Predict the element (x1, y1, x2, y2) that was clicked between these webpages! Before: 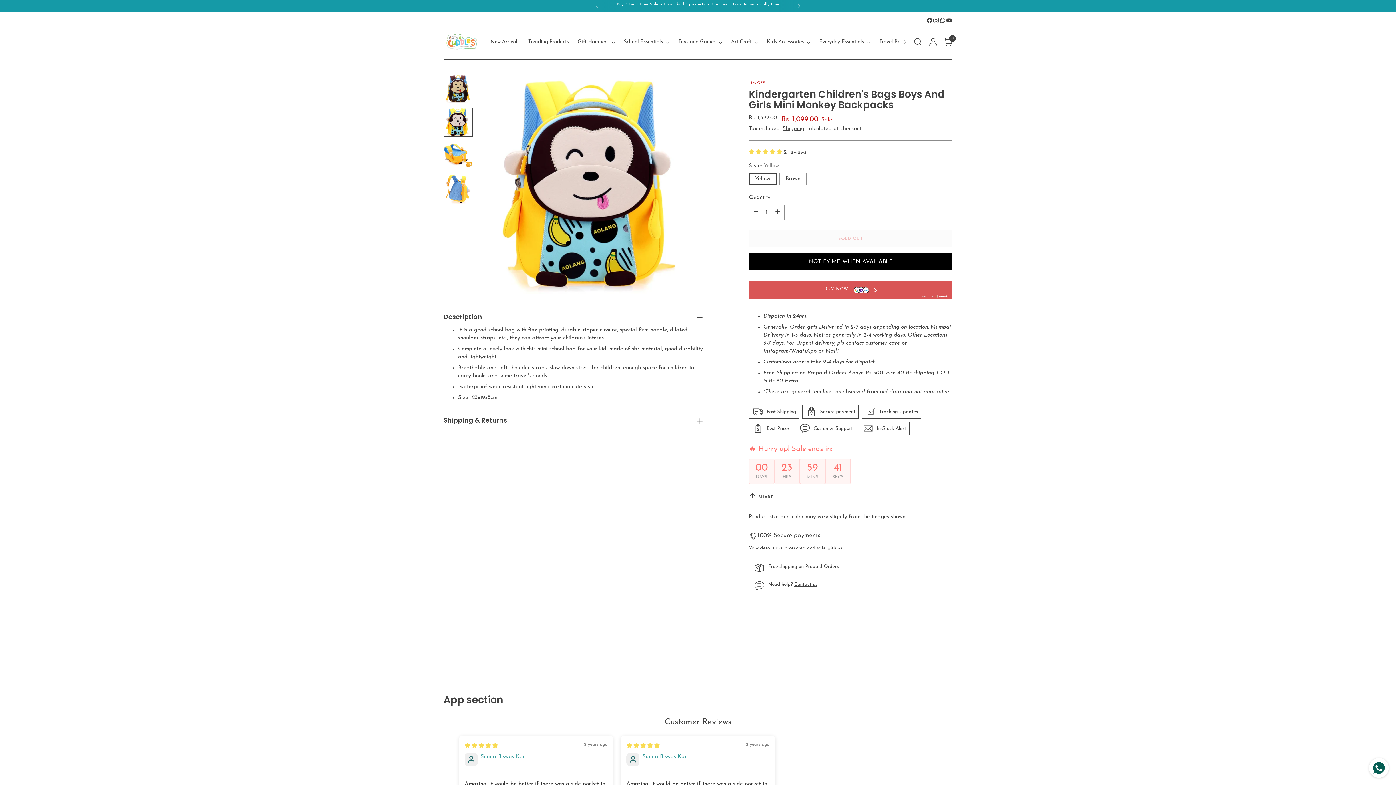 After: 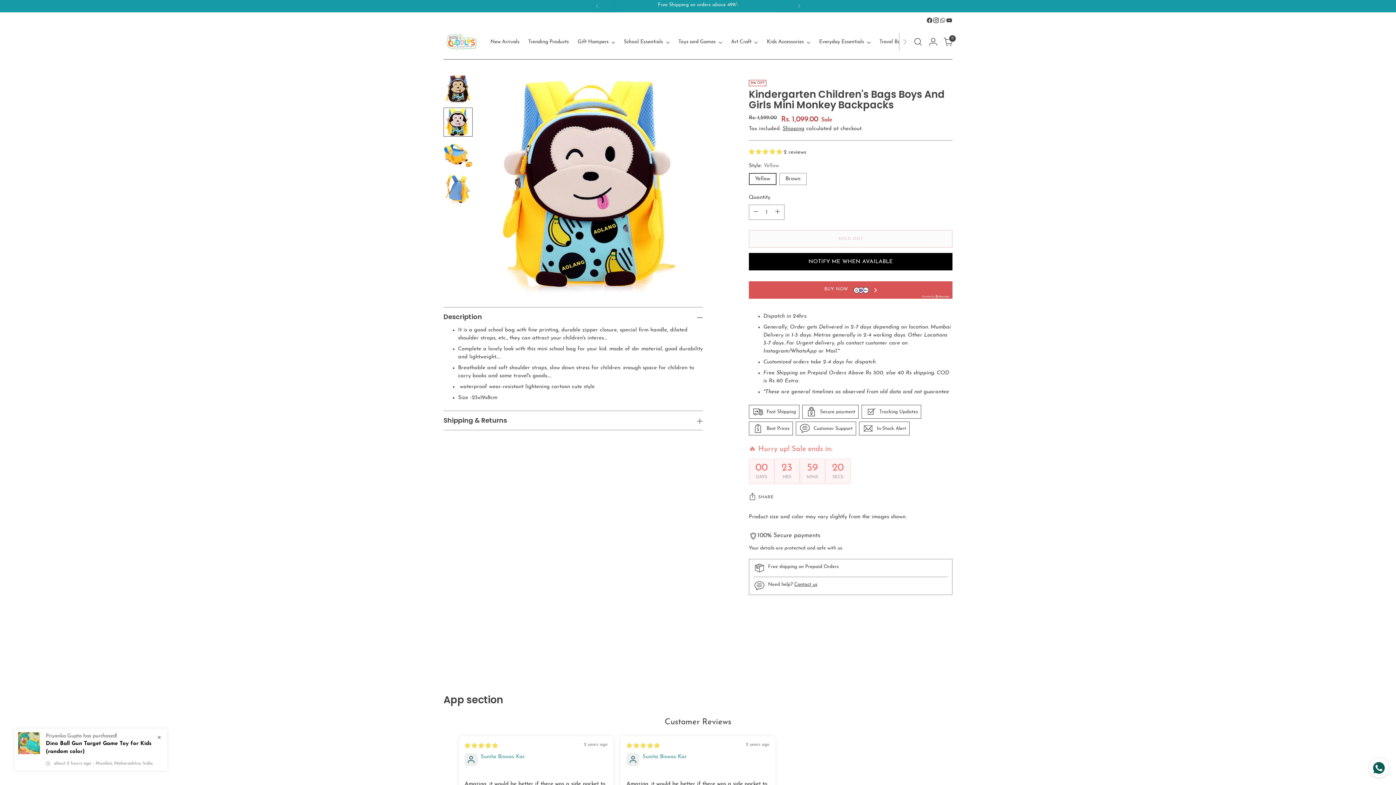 Action: bbox: (946, 17, 952, 23)